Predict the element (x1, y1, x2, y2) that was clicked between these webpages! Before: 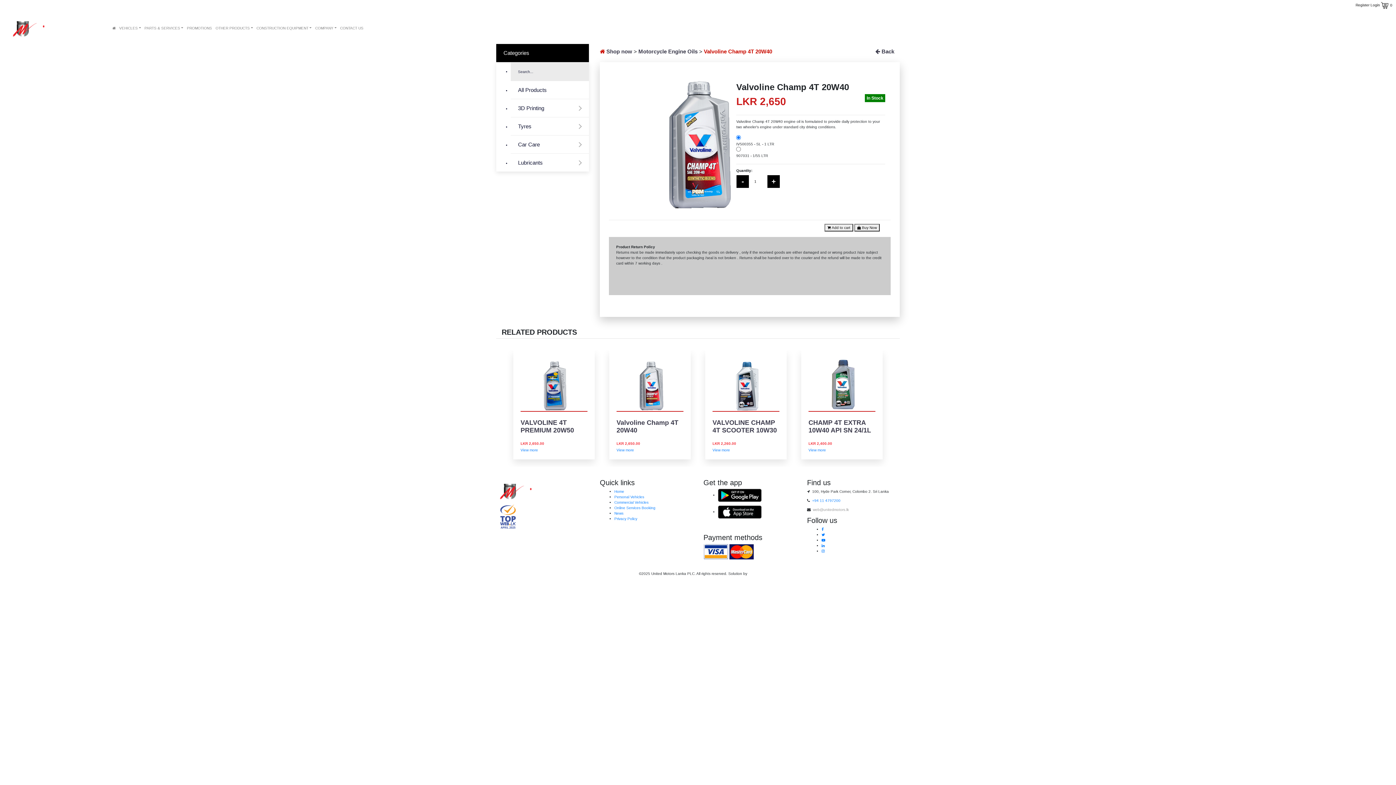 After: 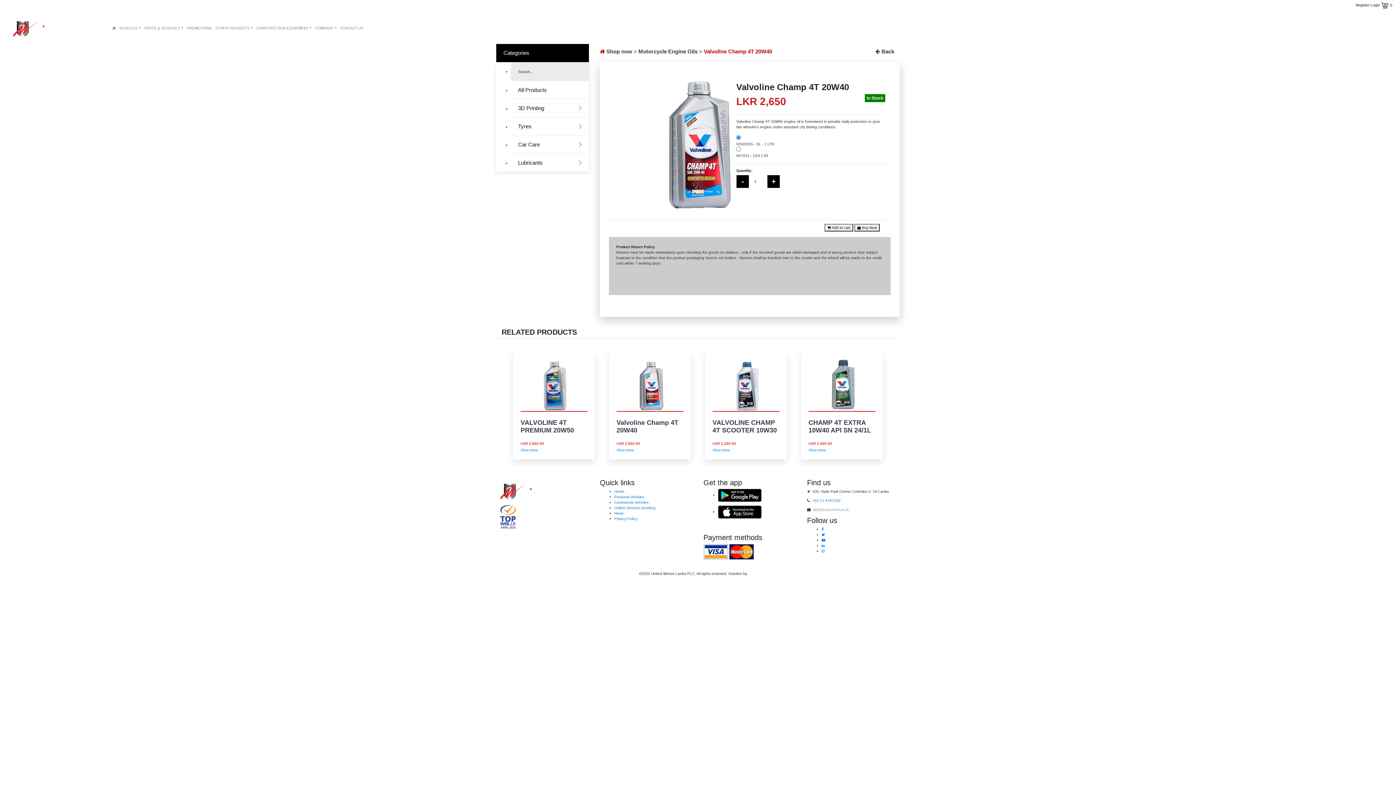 Action: bbox: (616, 448, 634, 452) label: View more